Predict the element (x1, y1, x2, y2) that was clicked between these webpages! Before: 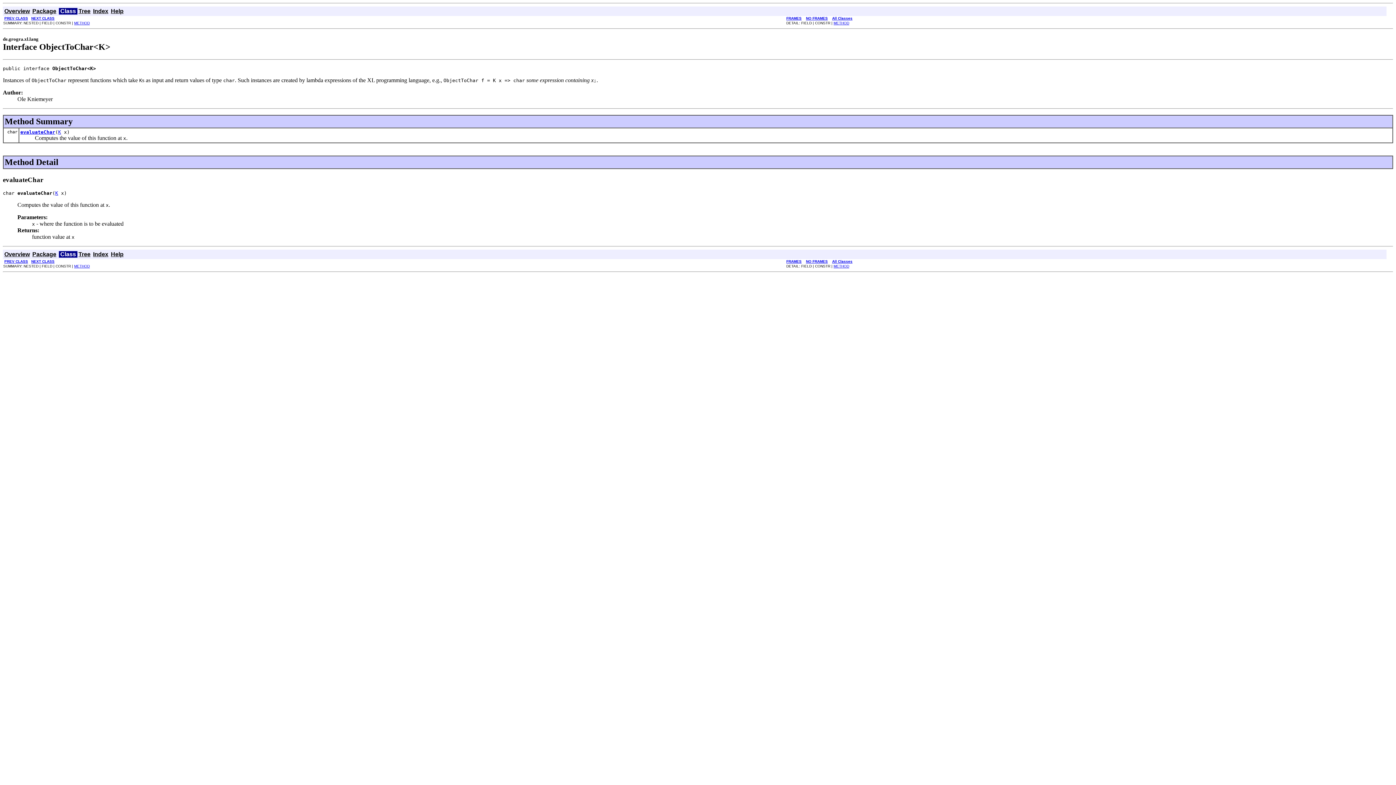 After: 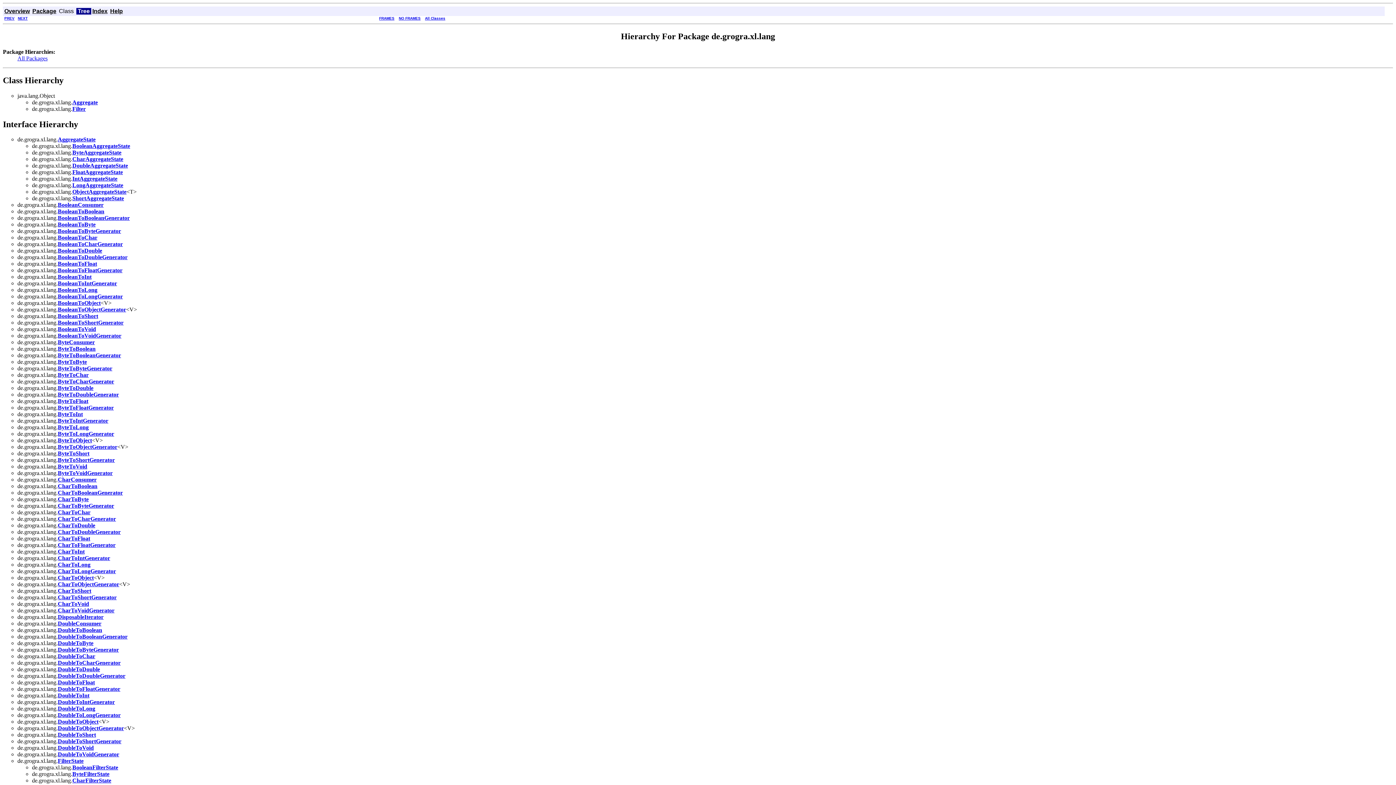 Action: bbox: (78, 8, 90, 14) label: Tree